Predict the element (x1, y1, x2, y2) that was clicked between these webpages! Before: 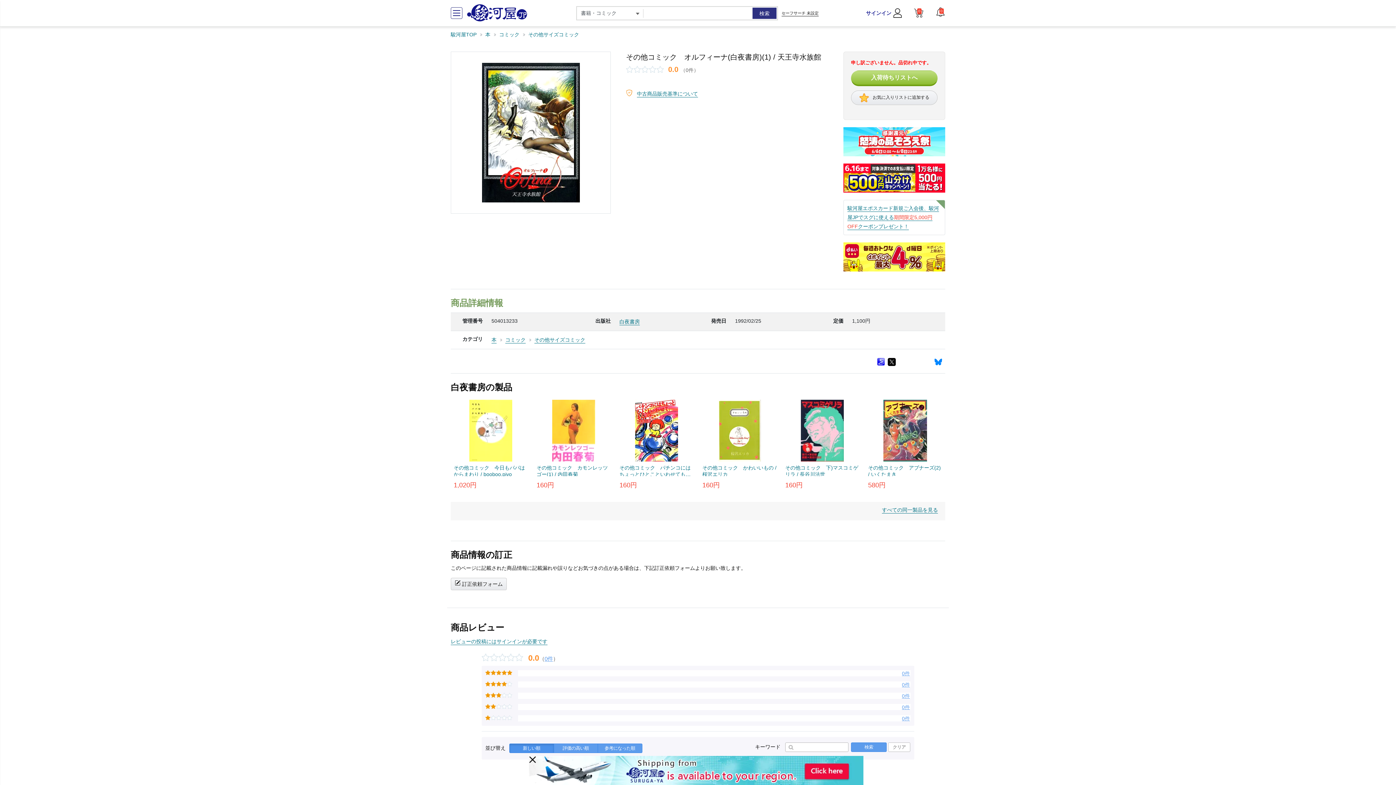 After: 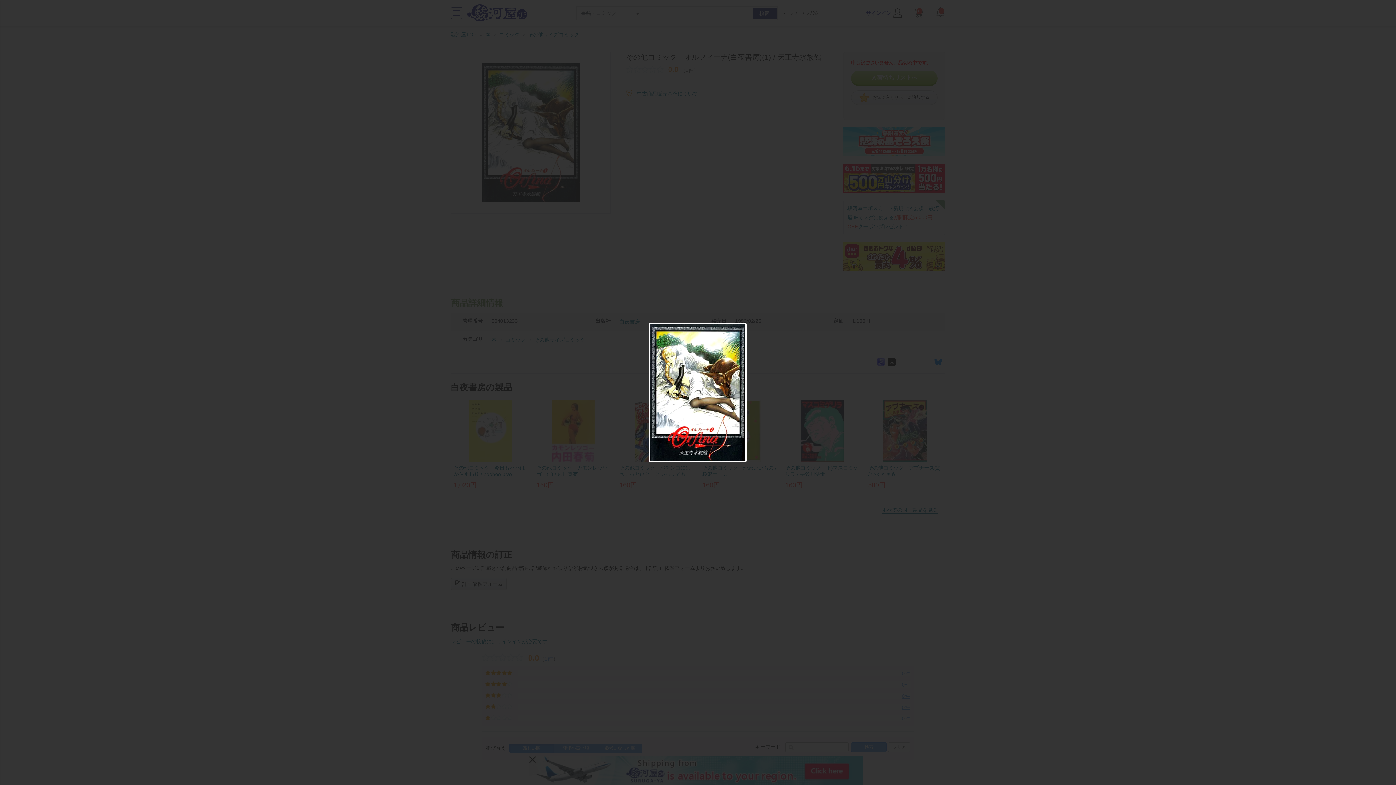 Action: bbox: (474, 52, 586, 212)